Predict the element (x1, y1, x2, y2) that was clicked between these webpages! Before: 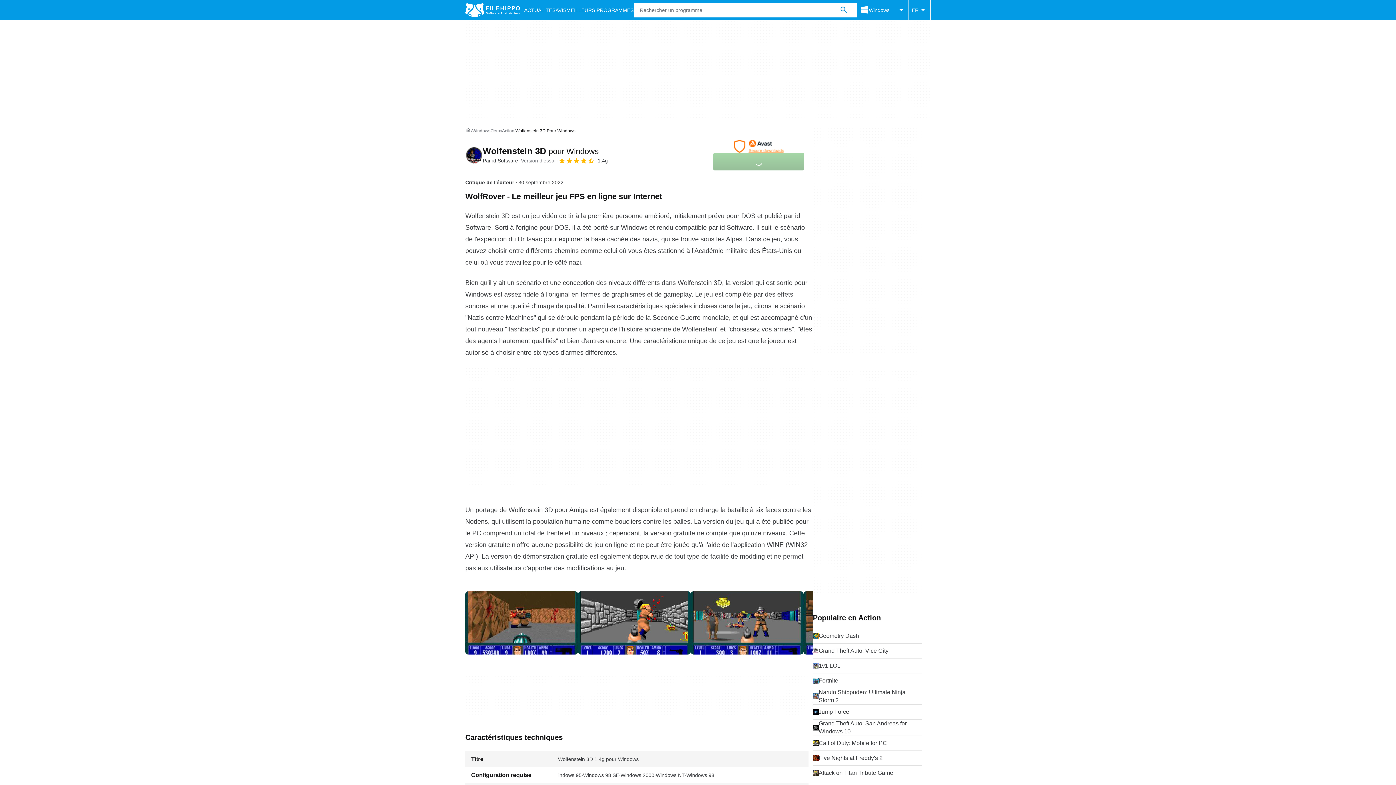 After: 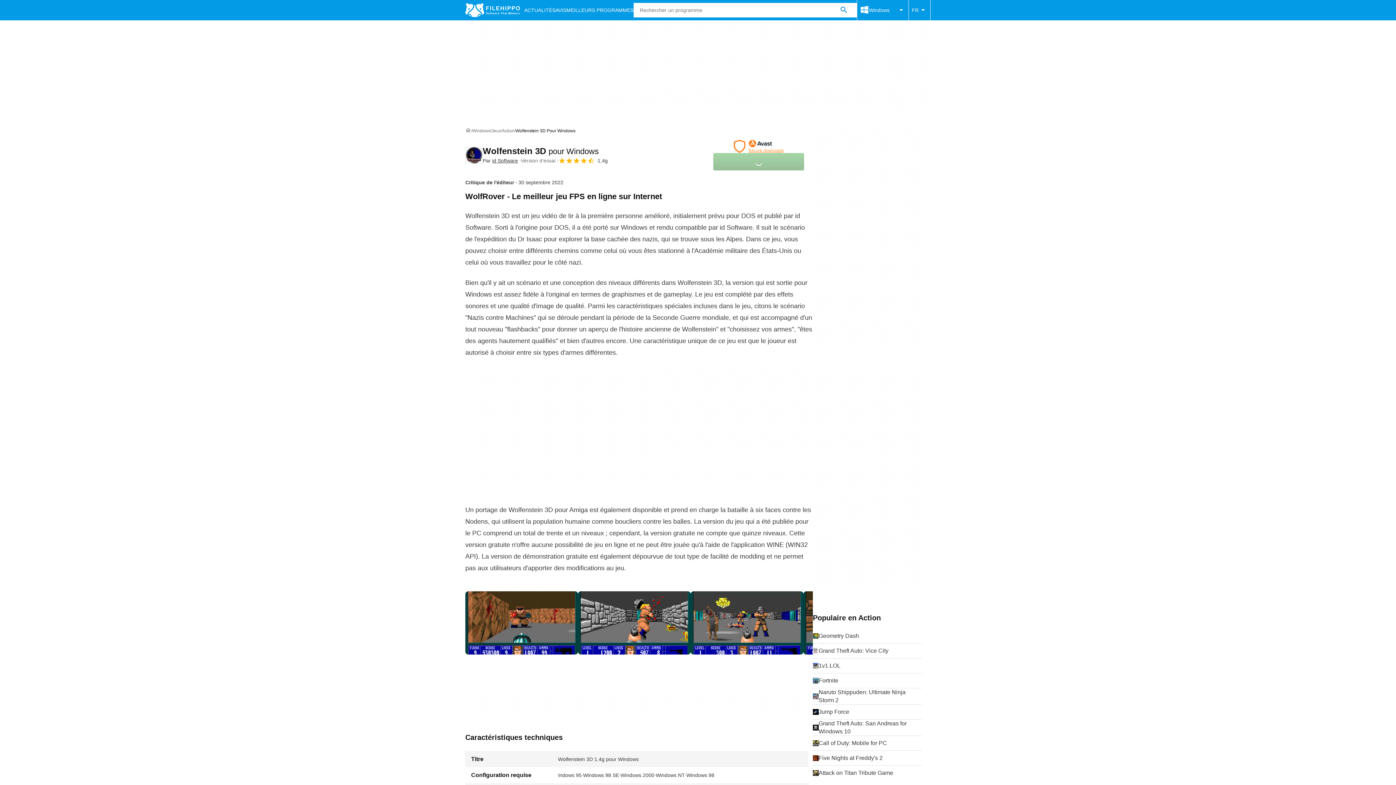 Action: bbox: (465, 146, 482, 164)